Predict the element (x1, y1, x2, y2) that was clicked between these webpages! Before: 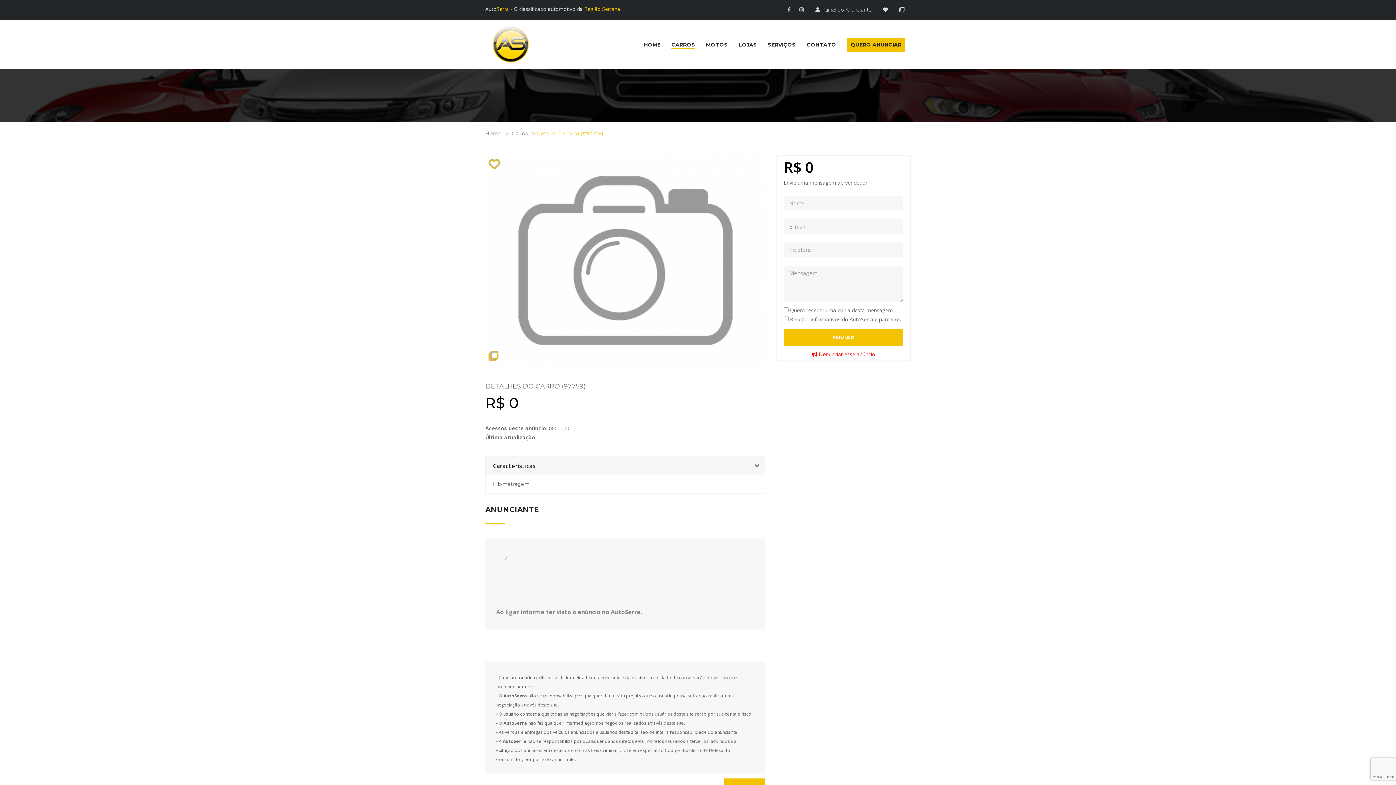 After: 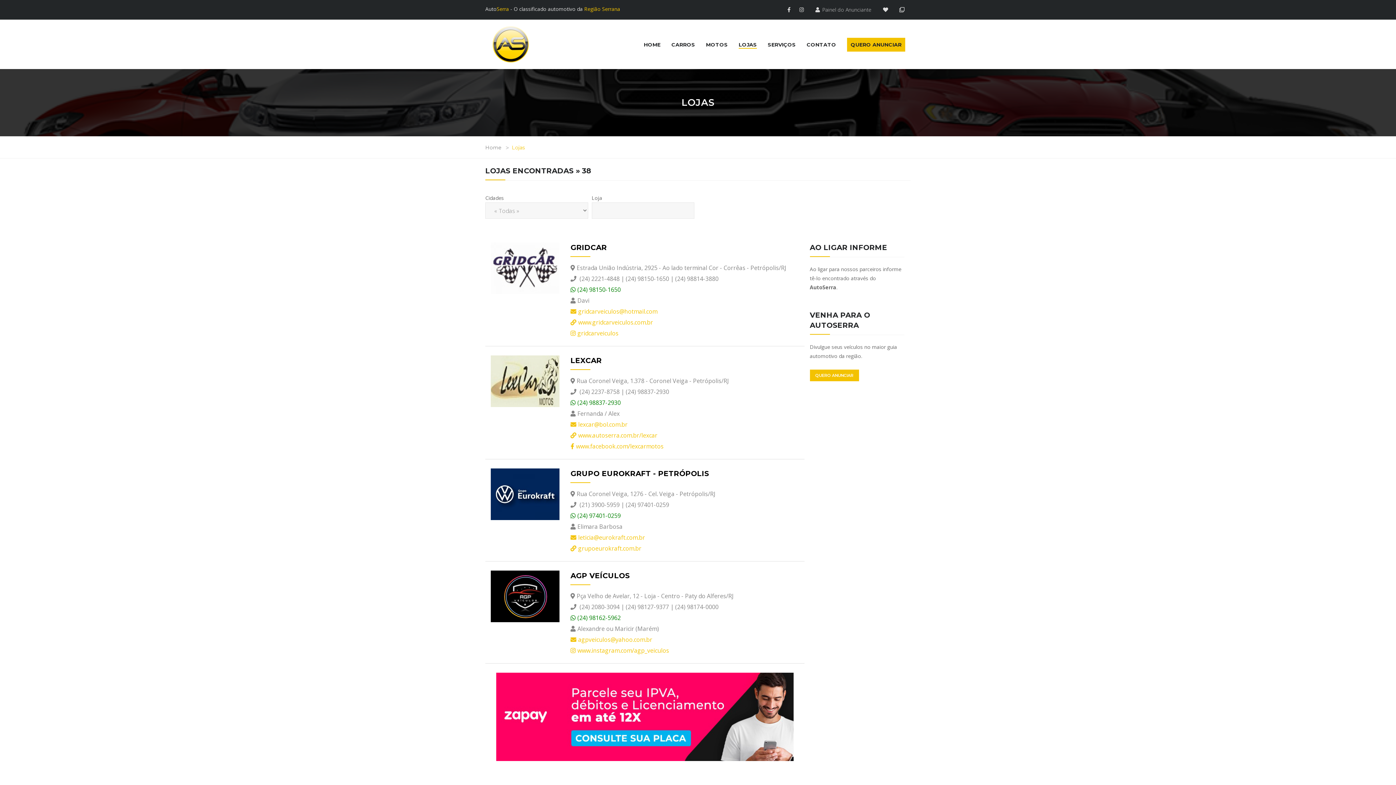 Action: label: LOJAS bbox: (738, 25, 757, 64)